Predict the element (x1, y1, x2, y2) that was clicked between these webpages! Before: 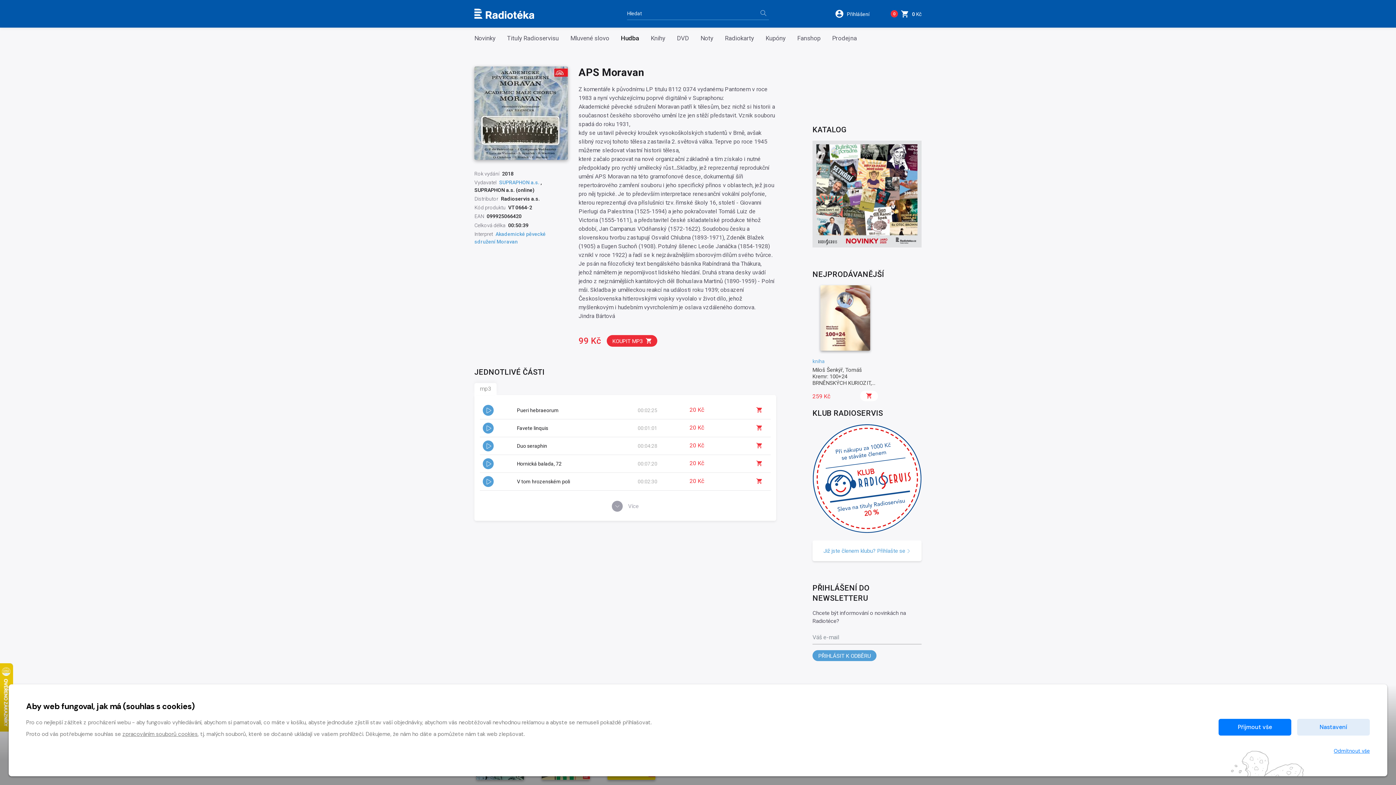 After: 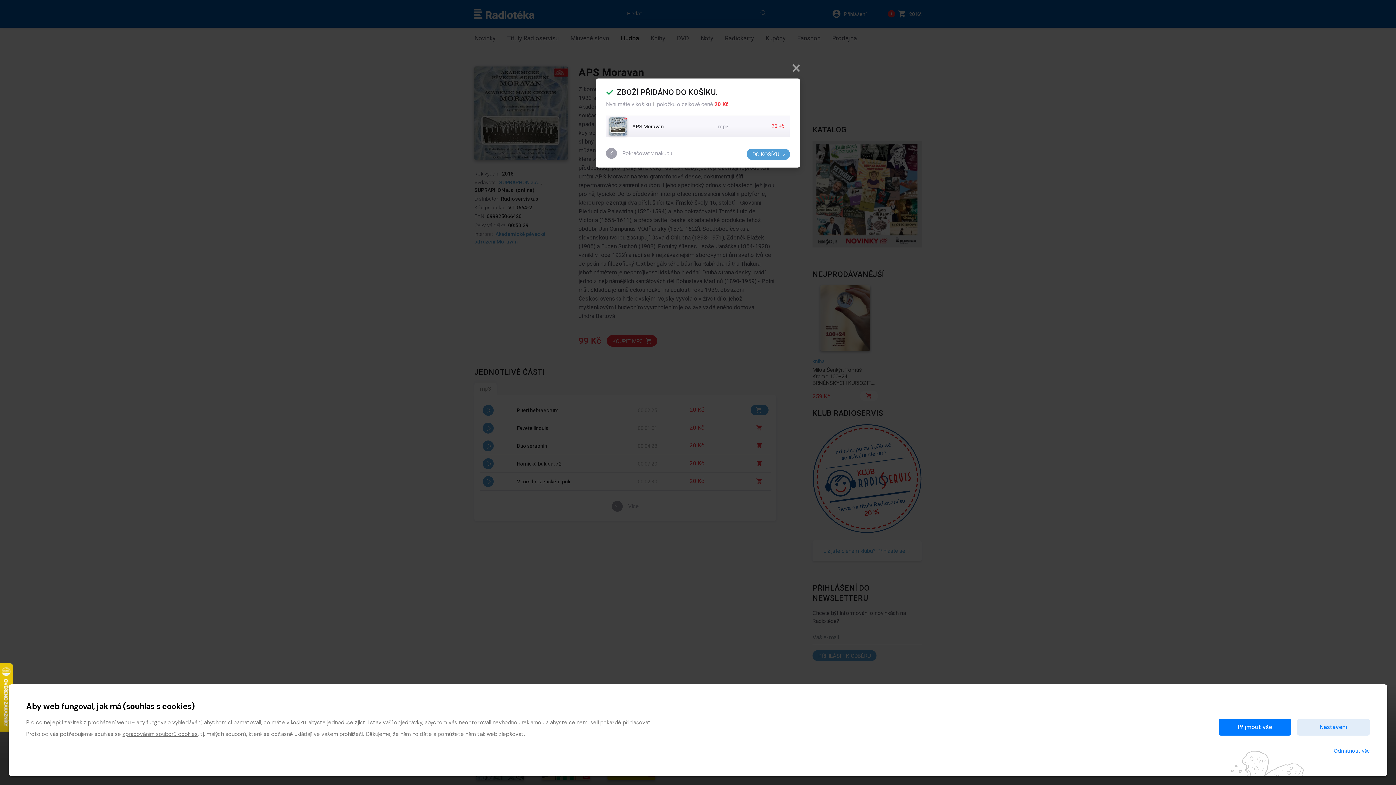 Action: bbox: (750, 405, 768, 415)